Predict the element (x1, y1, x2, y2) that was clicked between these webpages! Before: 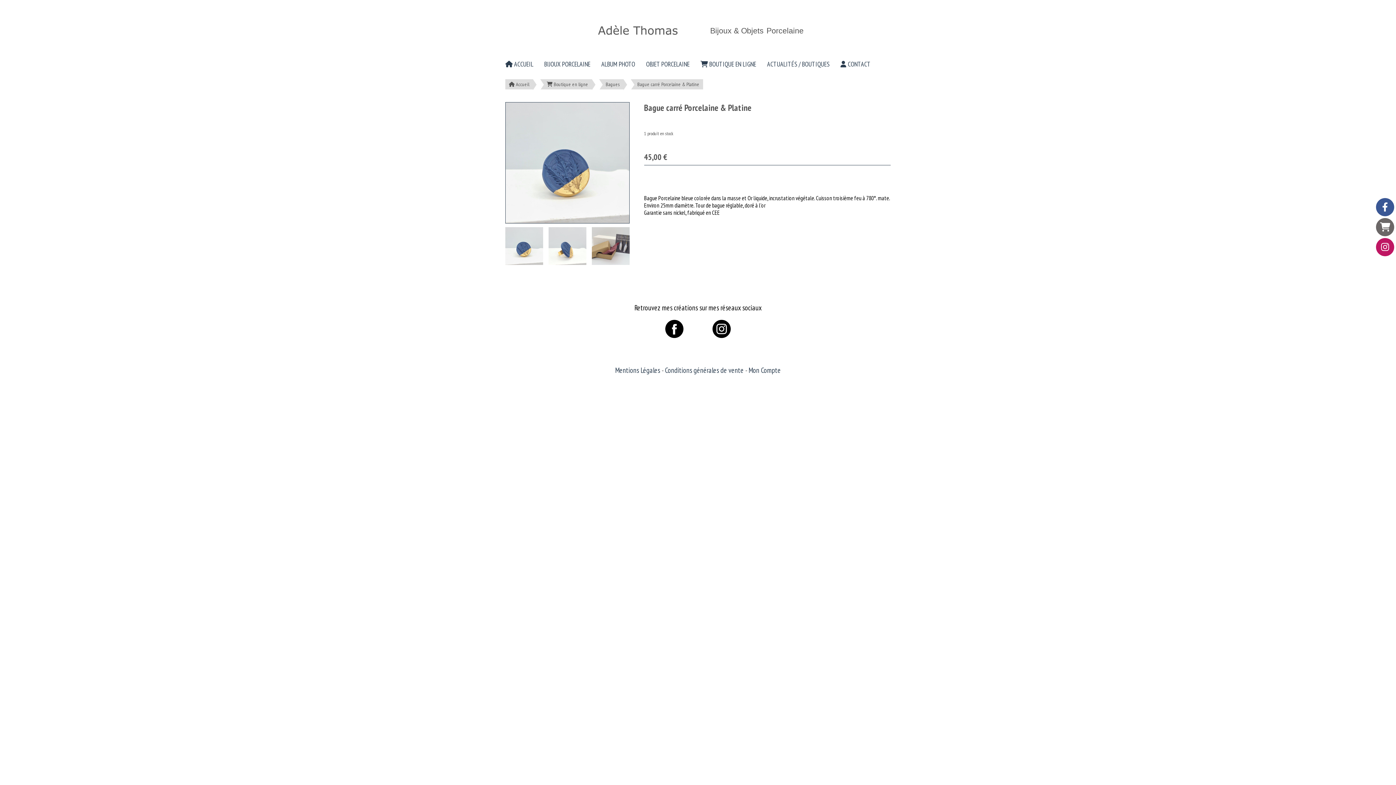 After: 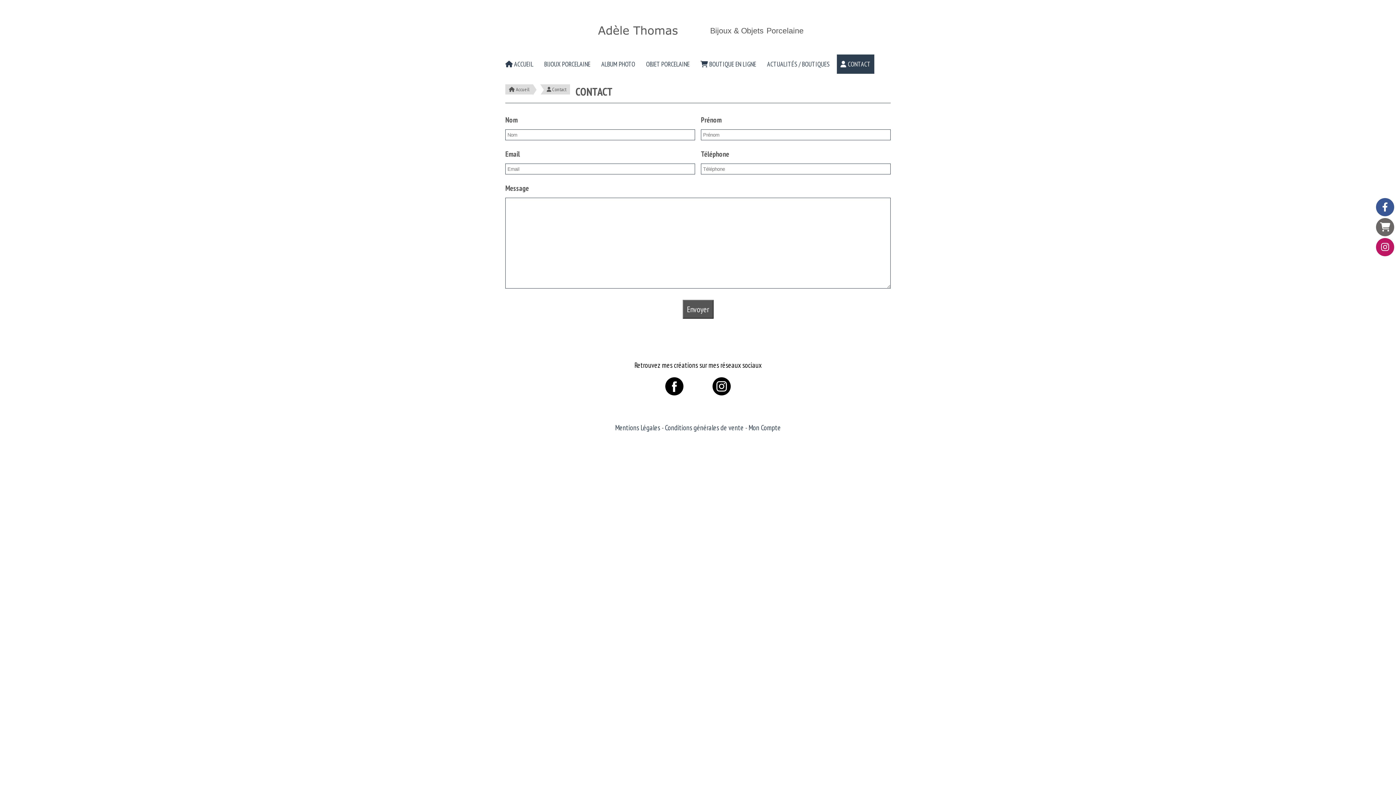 Action: label:  CONTACT bbox: (837, 54, 874, 73)